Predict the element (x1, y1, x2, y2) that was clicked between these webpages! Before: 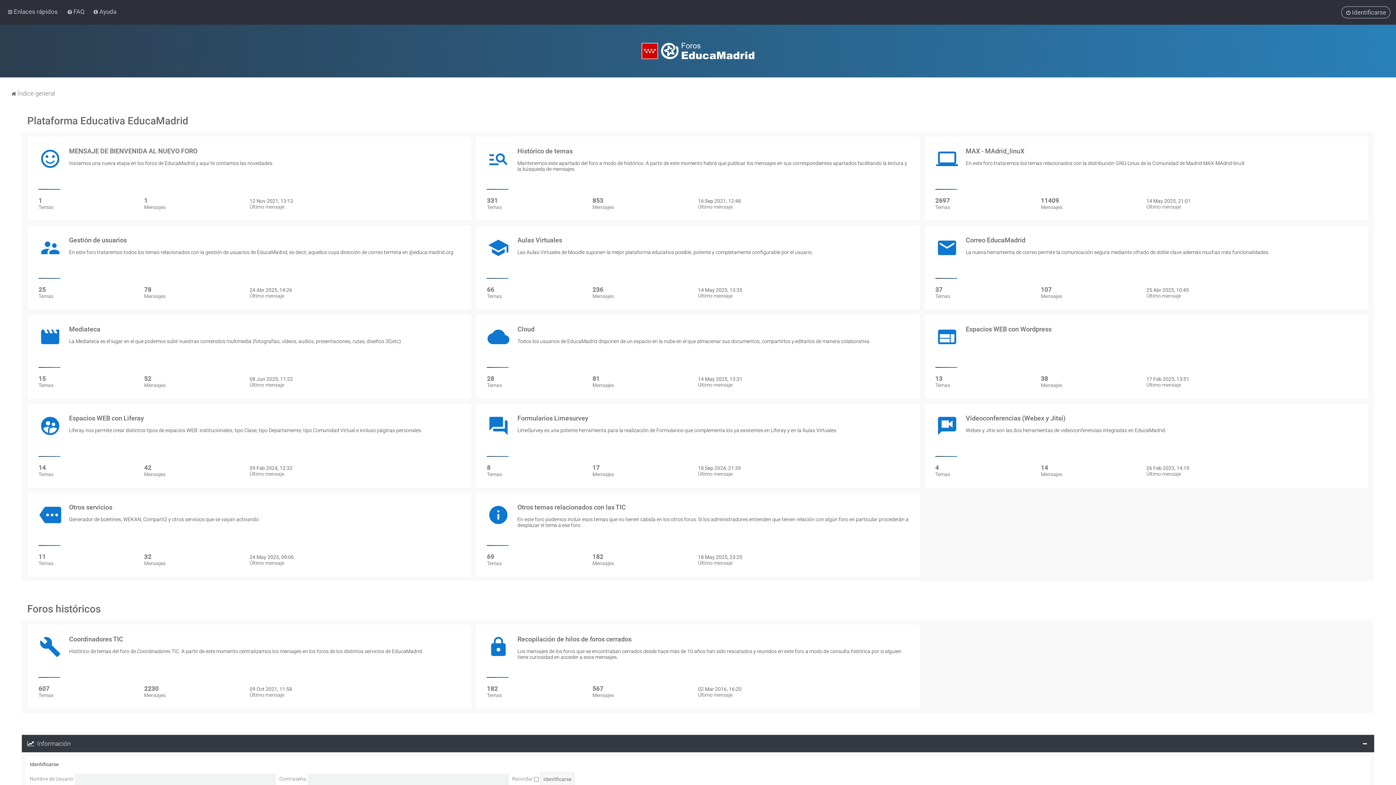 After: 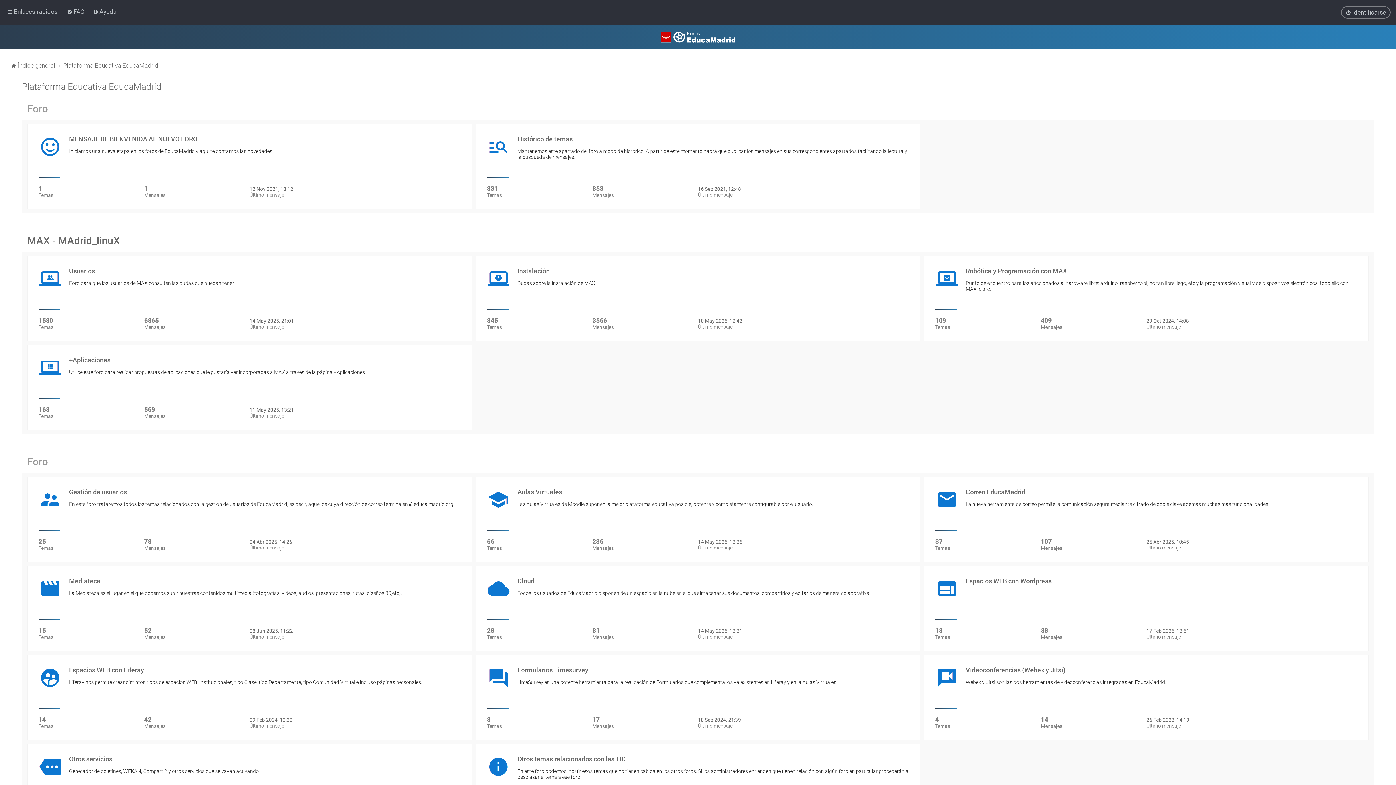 Action: bbox: (27, 114, 188, 126) label: Plataforma Educativa EducaMadrid